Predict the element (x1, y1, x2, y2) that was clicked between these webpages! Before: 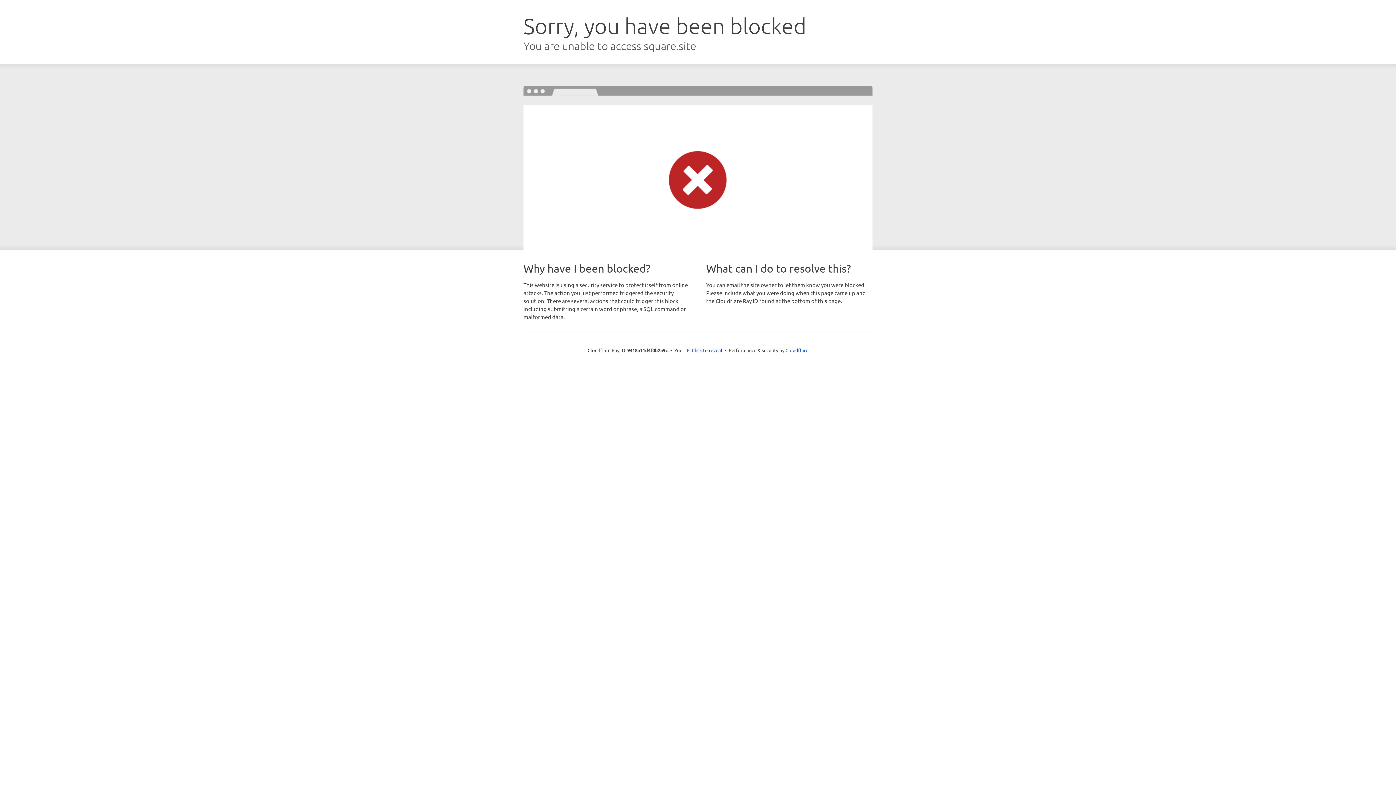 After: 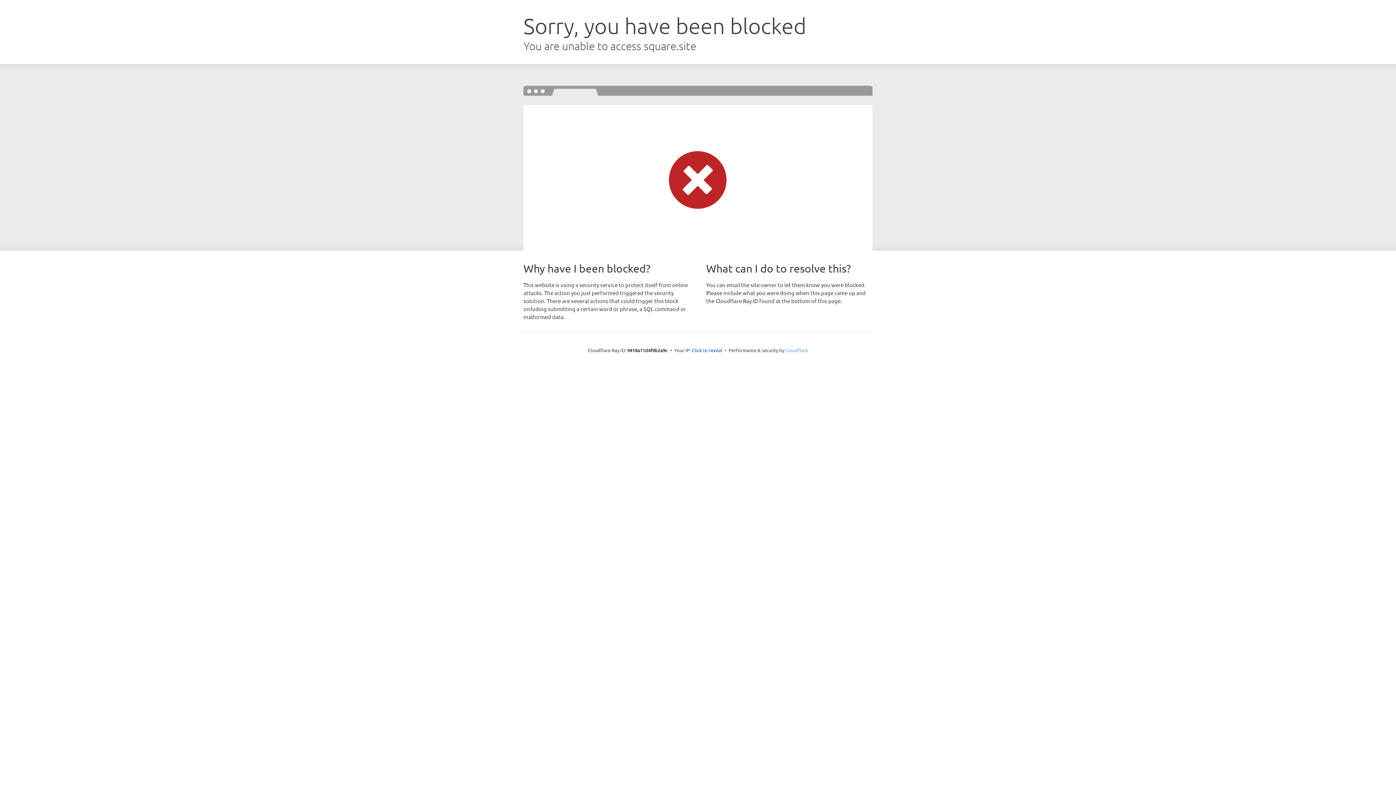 Action: label: Cloudflare bbox: (785, 347, 808, 353)